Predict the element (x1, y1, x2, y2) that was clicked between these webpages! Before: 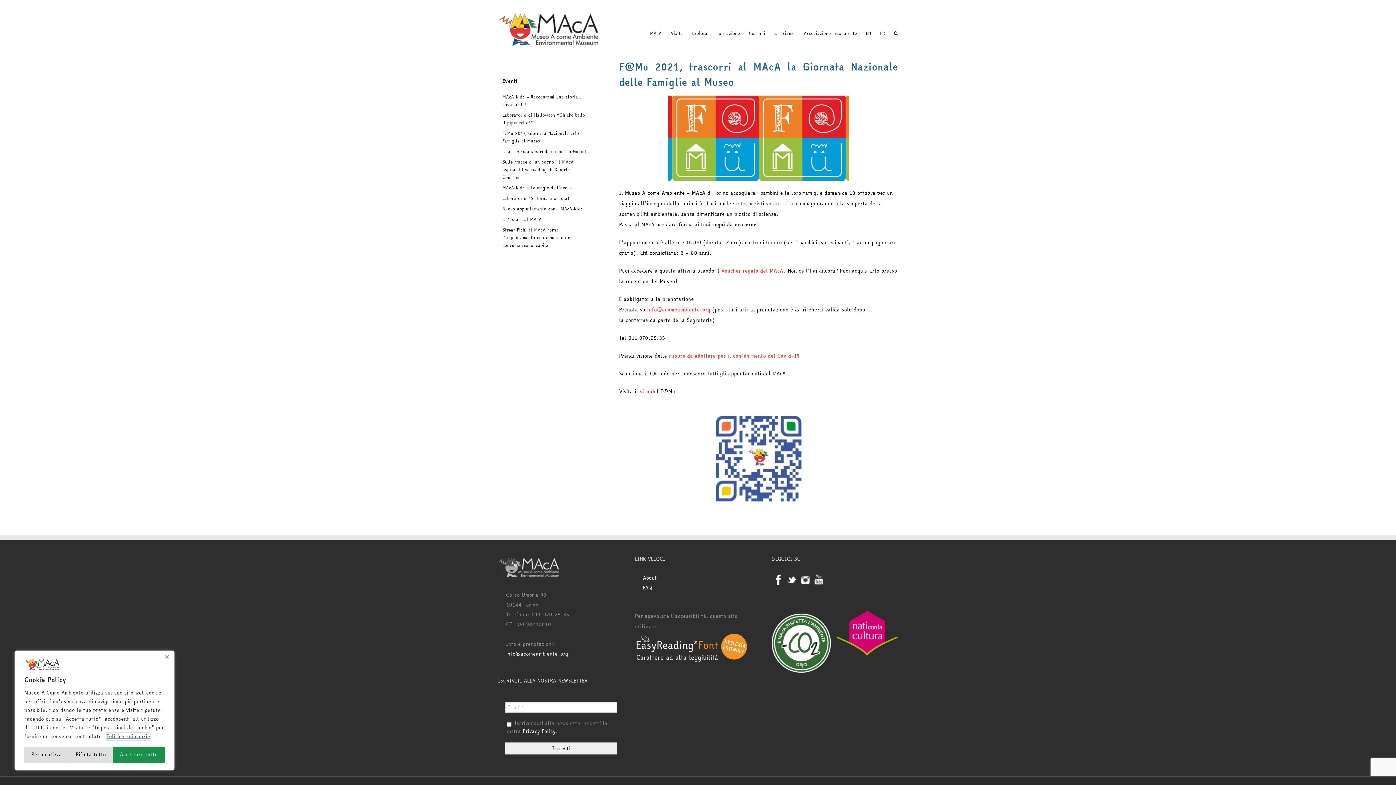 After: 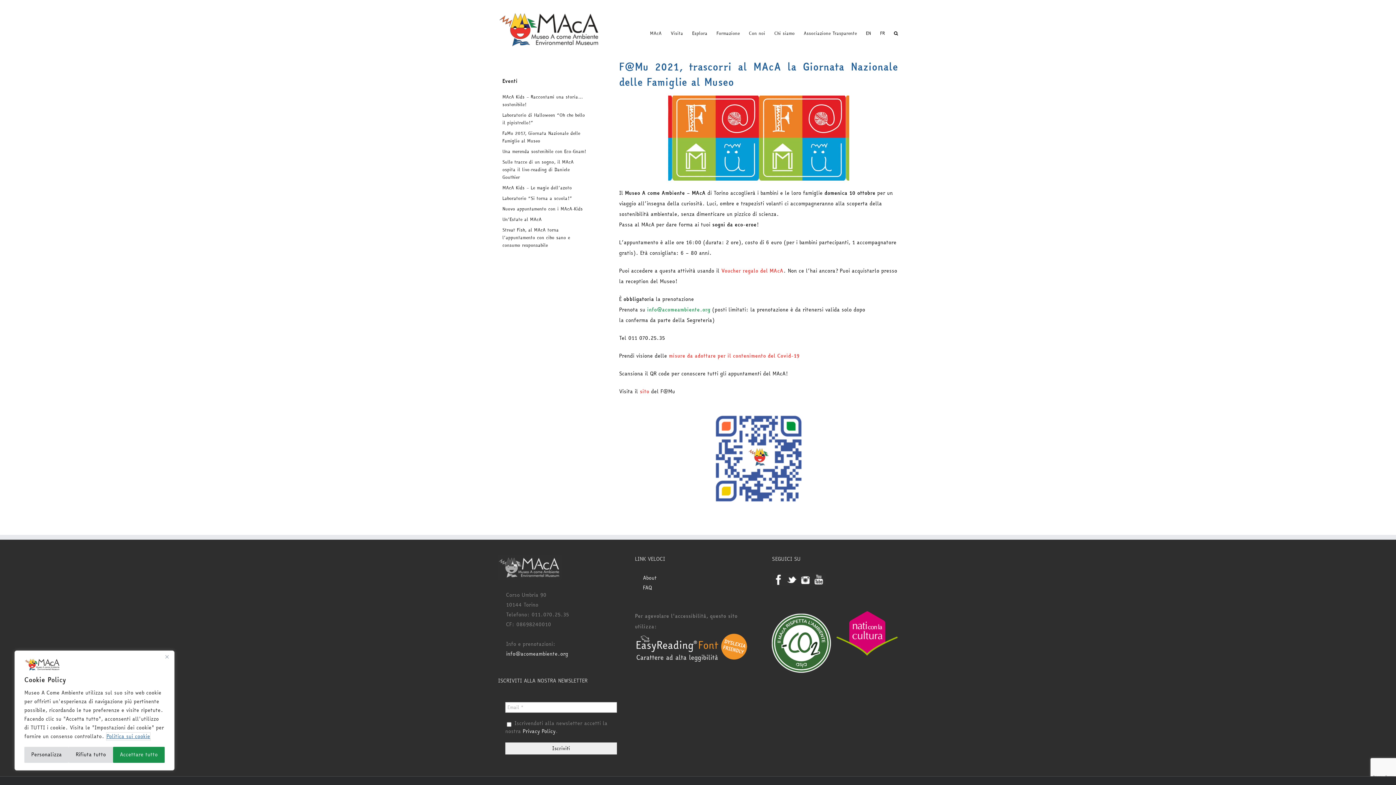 Action: label: info@acomeambiente.org bbox: (647, 306, 710, 313)